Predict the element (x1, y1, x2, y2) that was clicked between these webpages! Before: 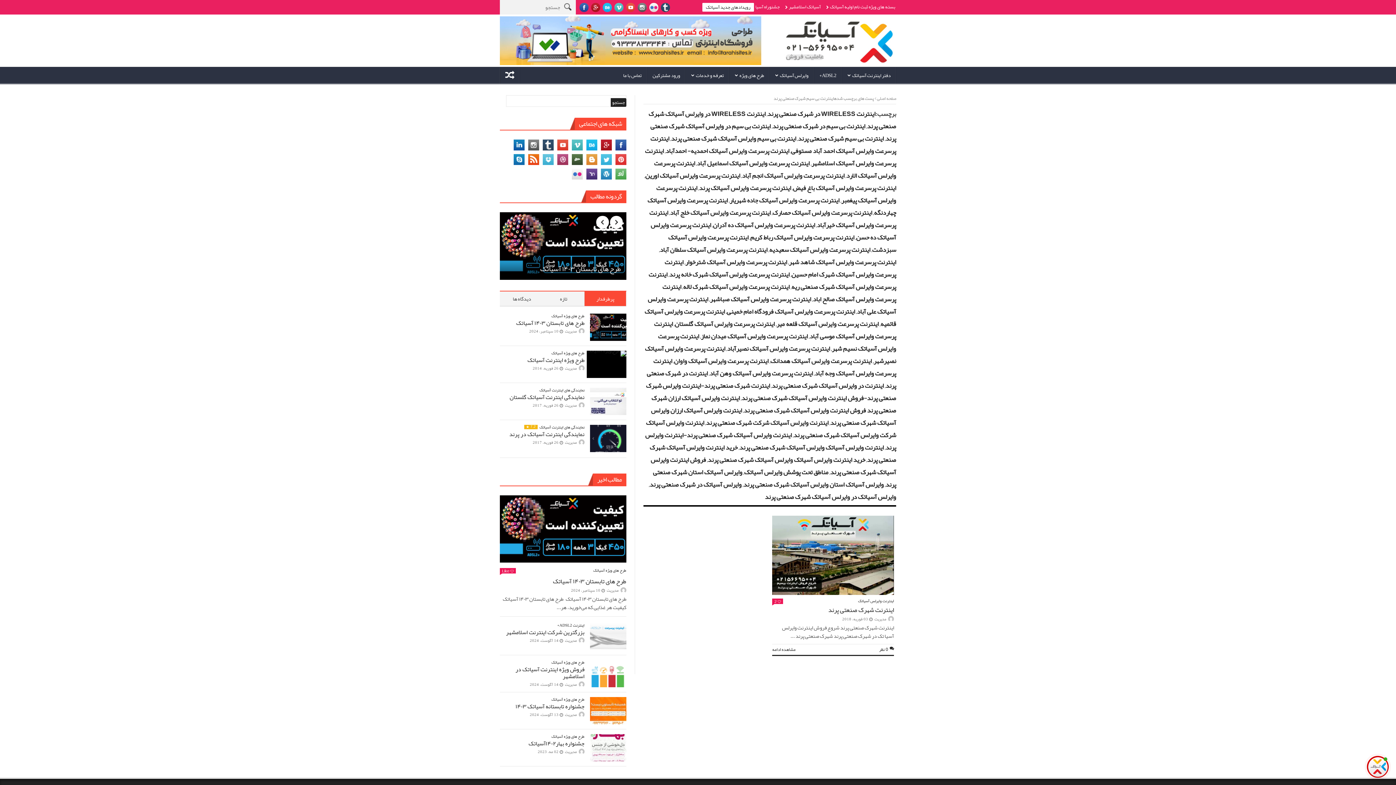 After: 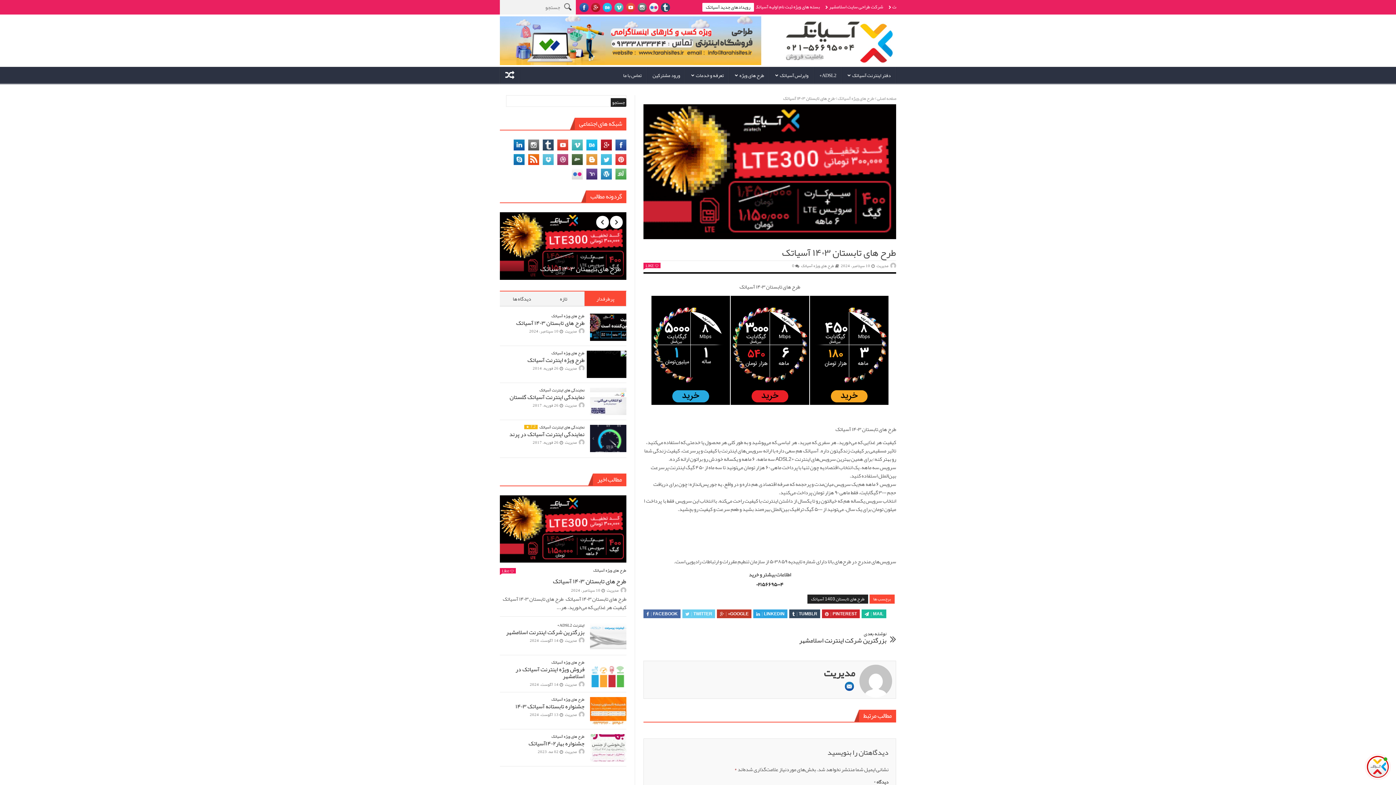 Action: bbox: (500, 495, 626, 562)